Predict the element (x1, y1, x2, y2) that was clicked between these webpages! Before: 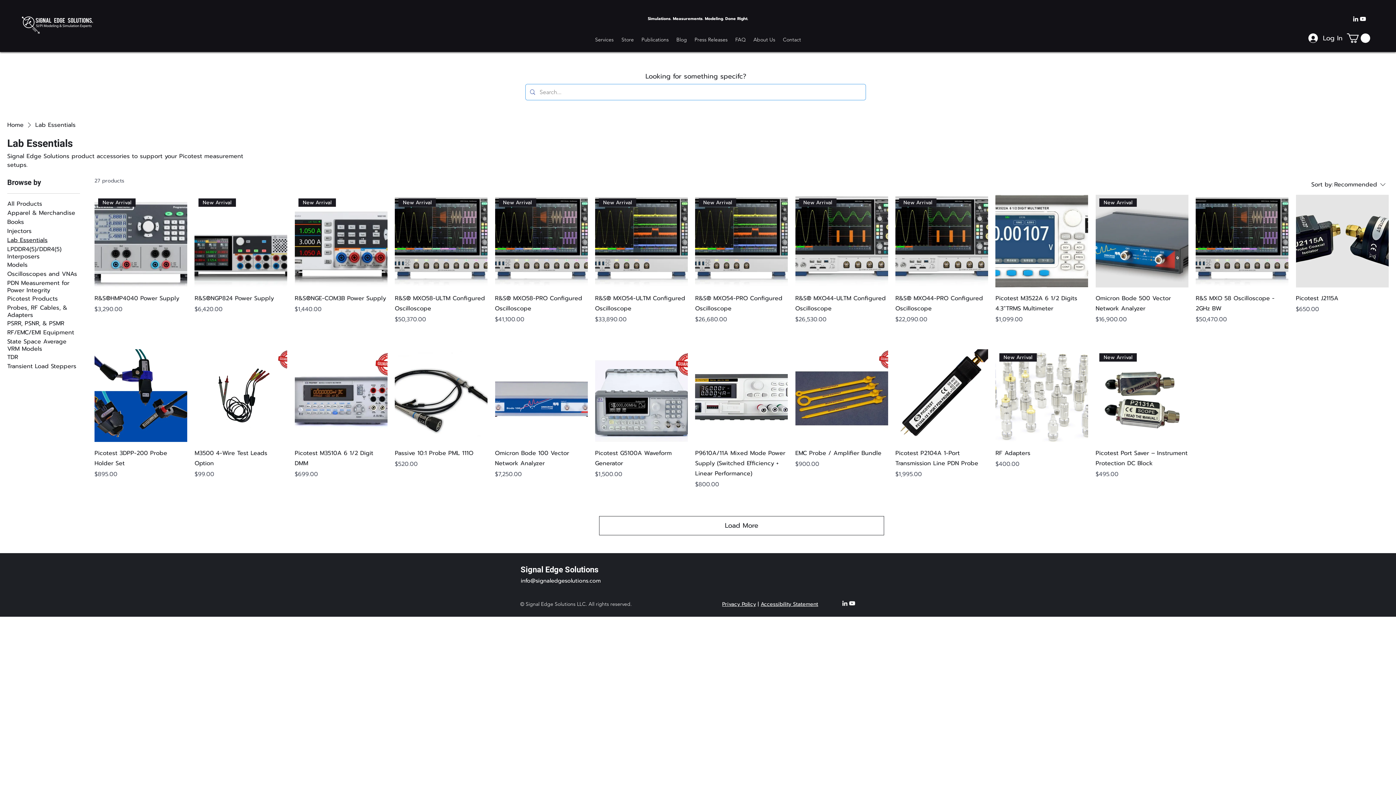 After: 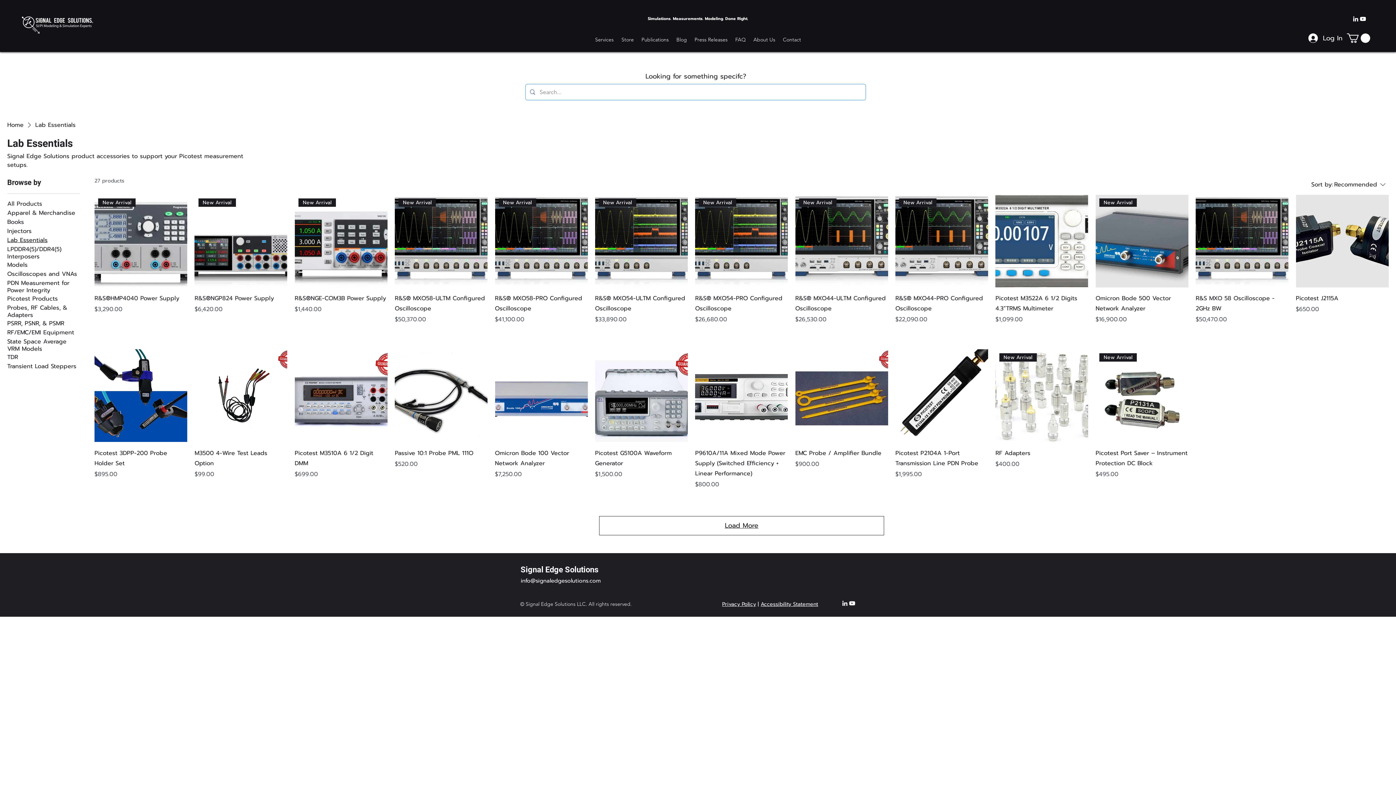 Action: bbox: (599, 516, 884, 535) label: Load More